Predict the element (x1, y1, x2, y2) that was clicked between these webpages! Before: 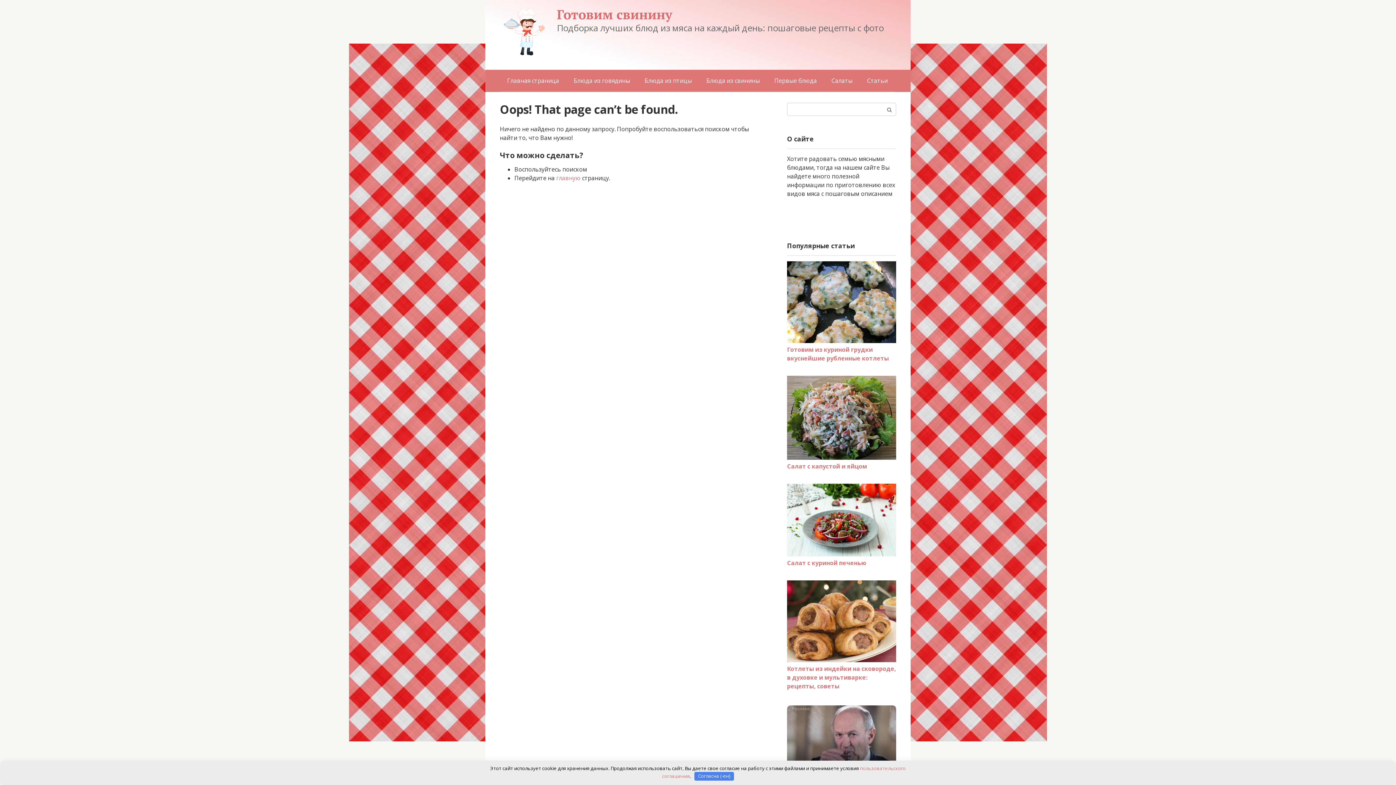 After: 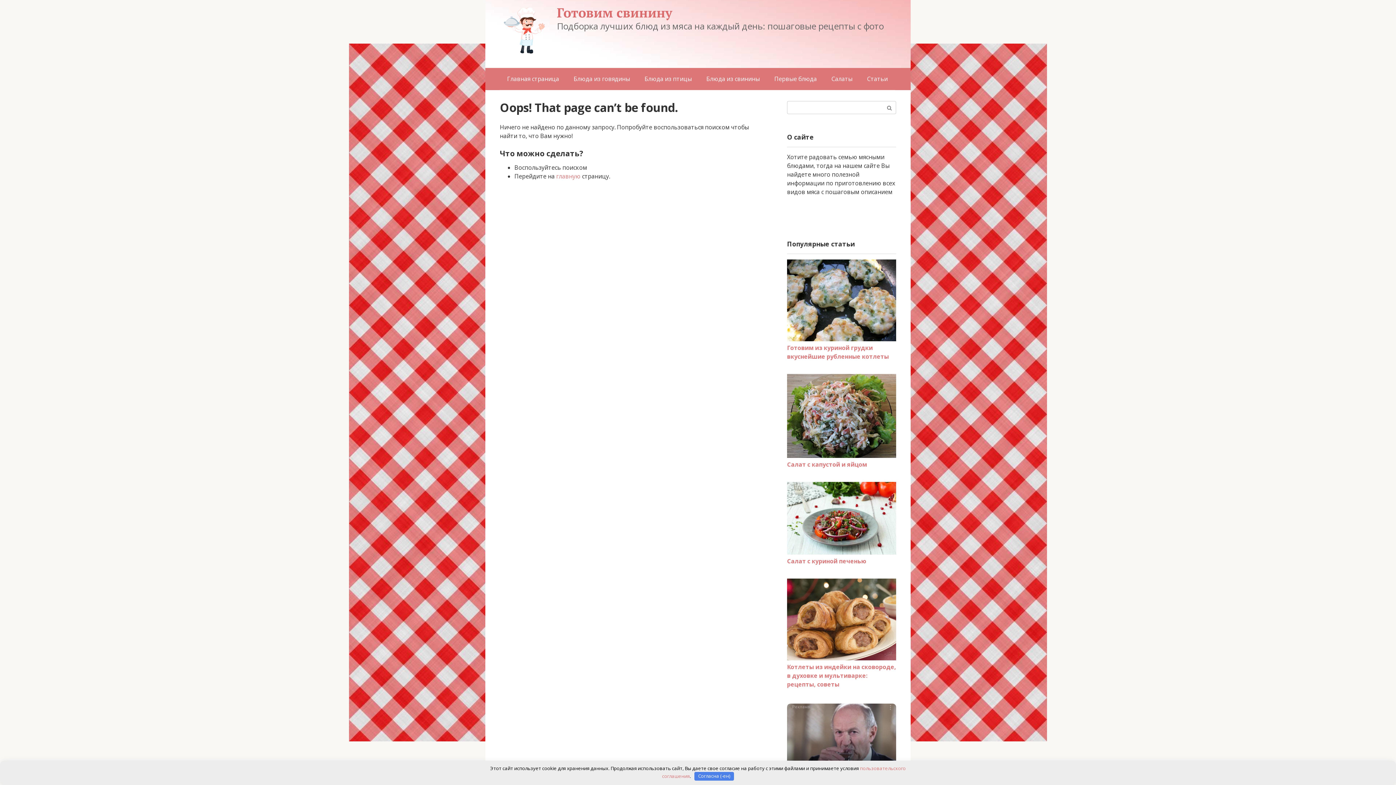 Action: label: Реклама
Кардиолог шокировал мировую медицину: сосуды чистит простой... bbox: (787, 705, 896, 787)